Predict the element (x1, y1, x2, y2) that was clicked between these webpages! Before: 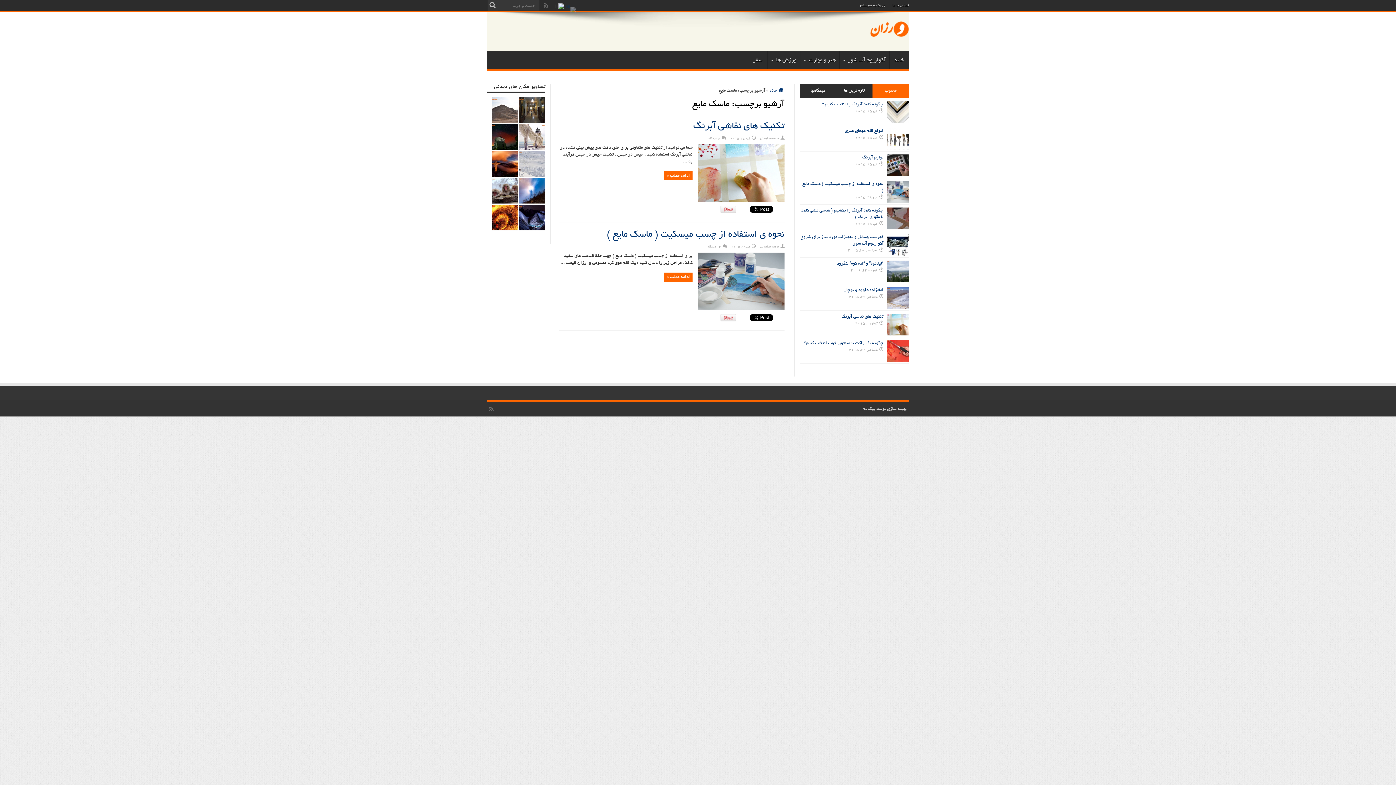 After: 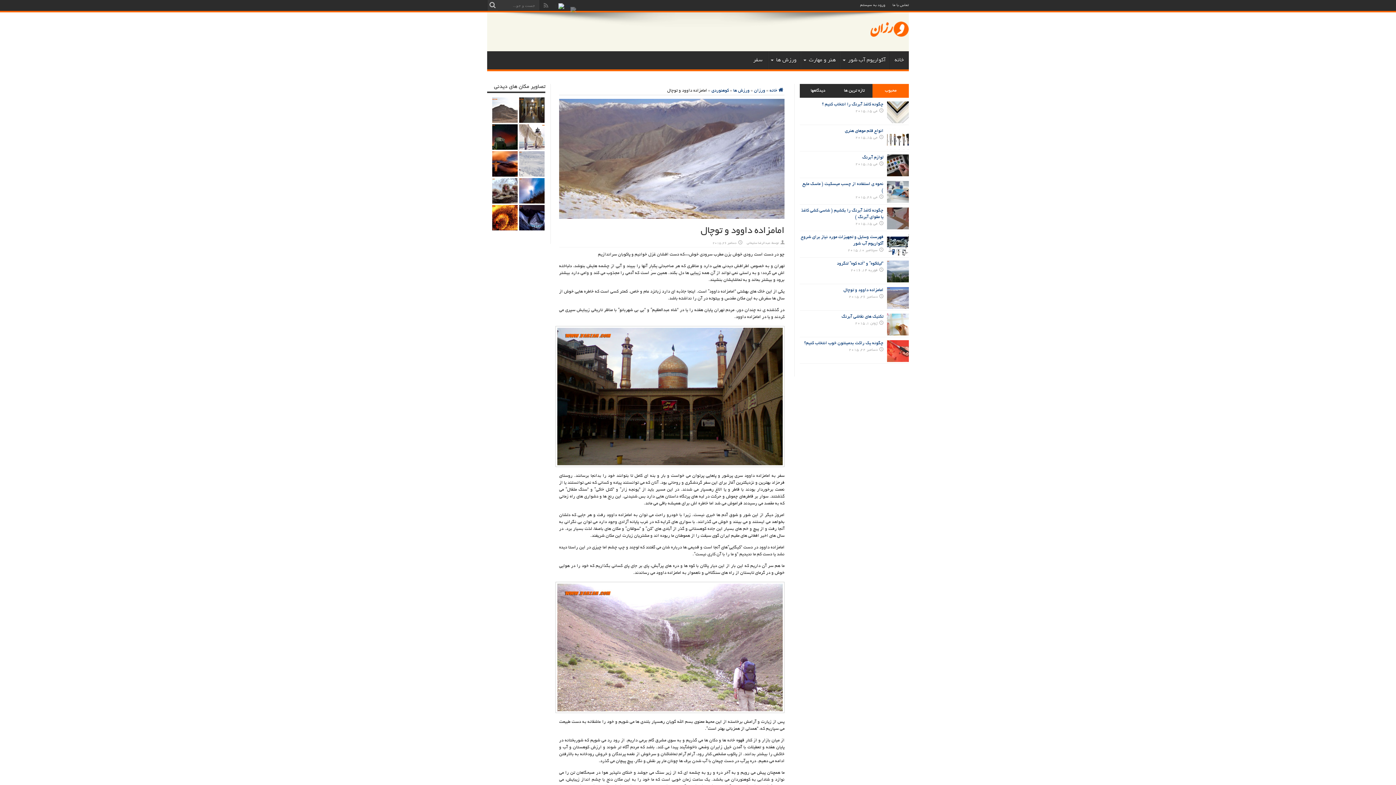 Action: bbox: (887, 305, 909, 310)